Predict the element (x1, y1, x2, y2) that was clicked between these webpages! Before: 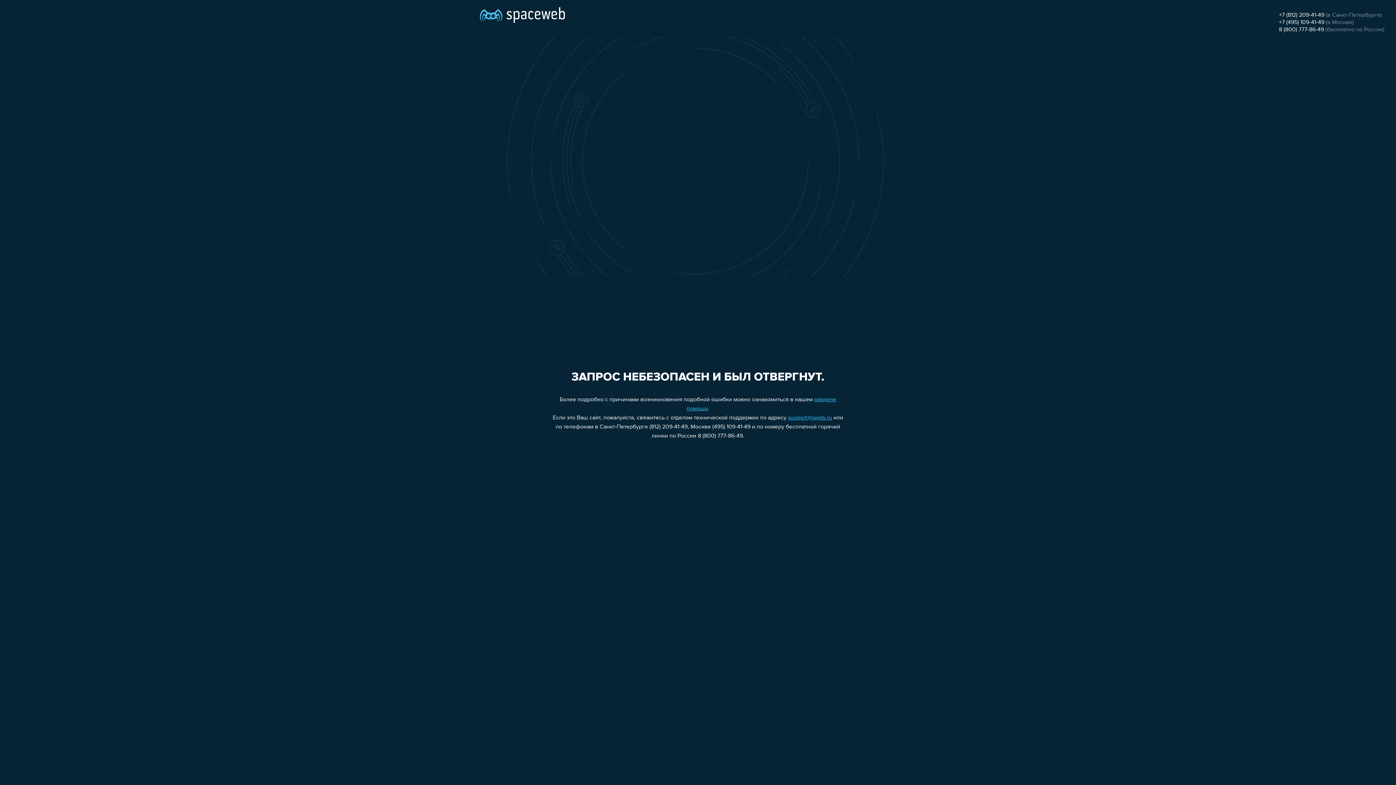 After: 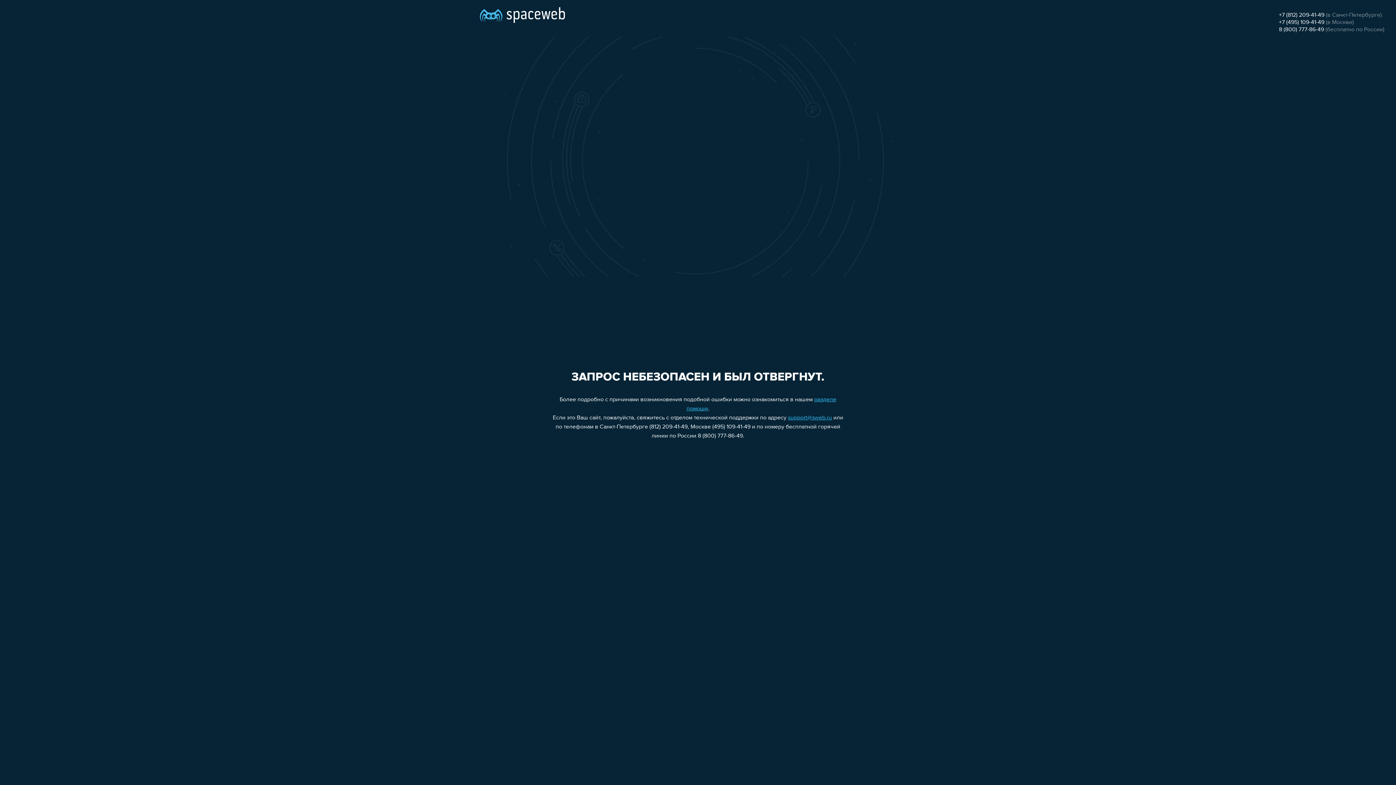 Action: label: +7 (495) 109-41-49 bbox: (1279, 19, 1324, 25)